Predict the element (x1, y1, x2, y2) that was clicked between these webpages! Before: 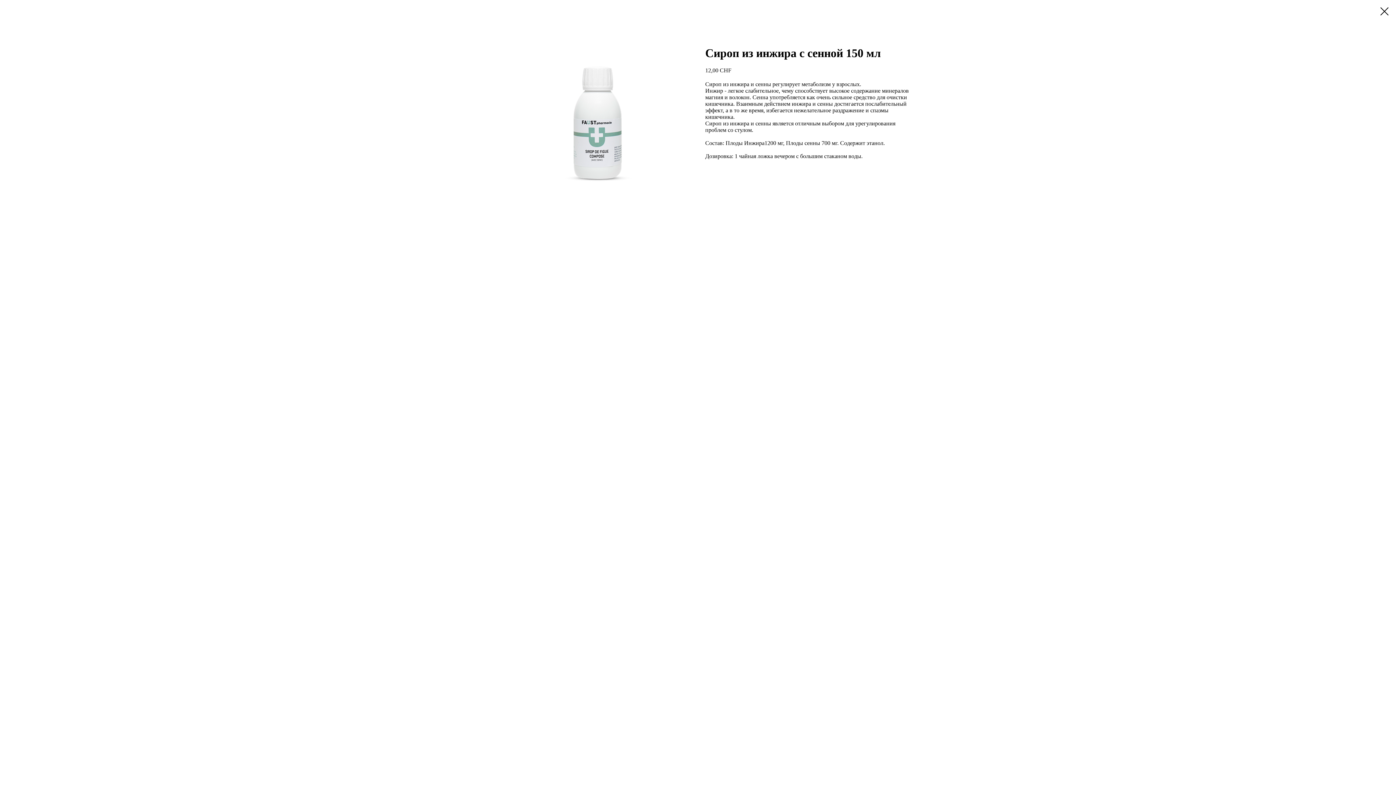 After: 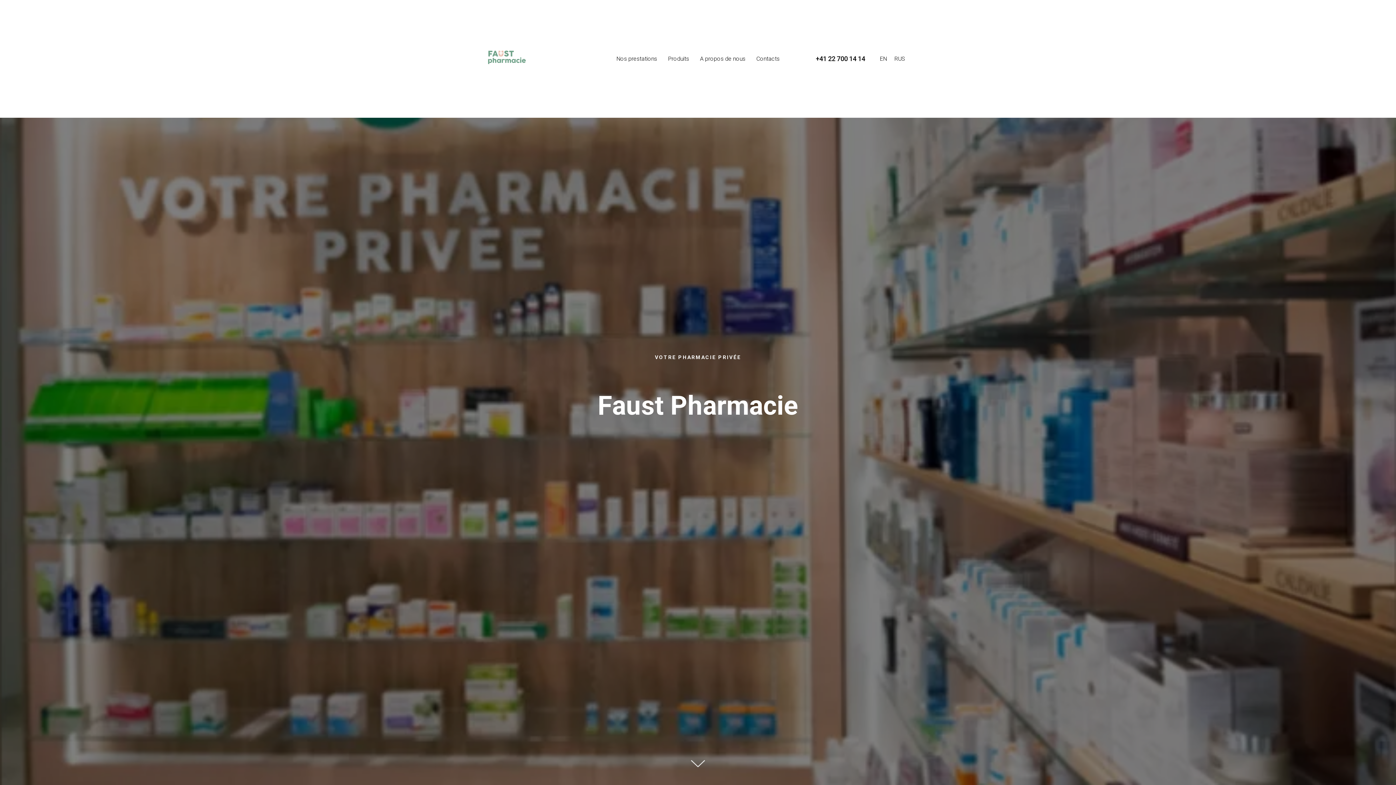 Action: bbox: (1380, 7, 1389, 15)